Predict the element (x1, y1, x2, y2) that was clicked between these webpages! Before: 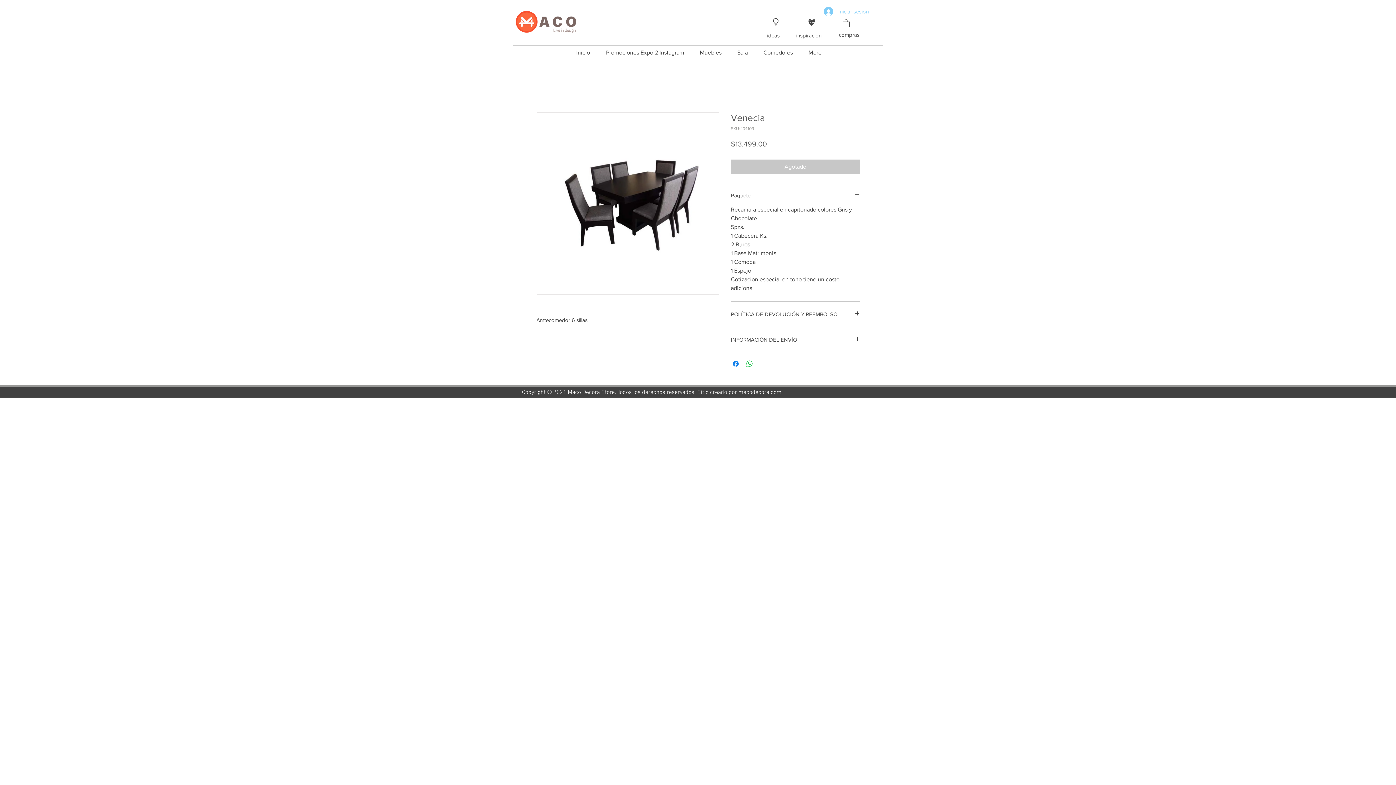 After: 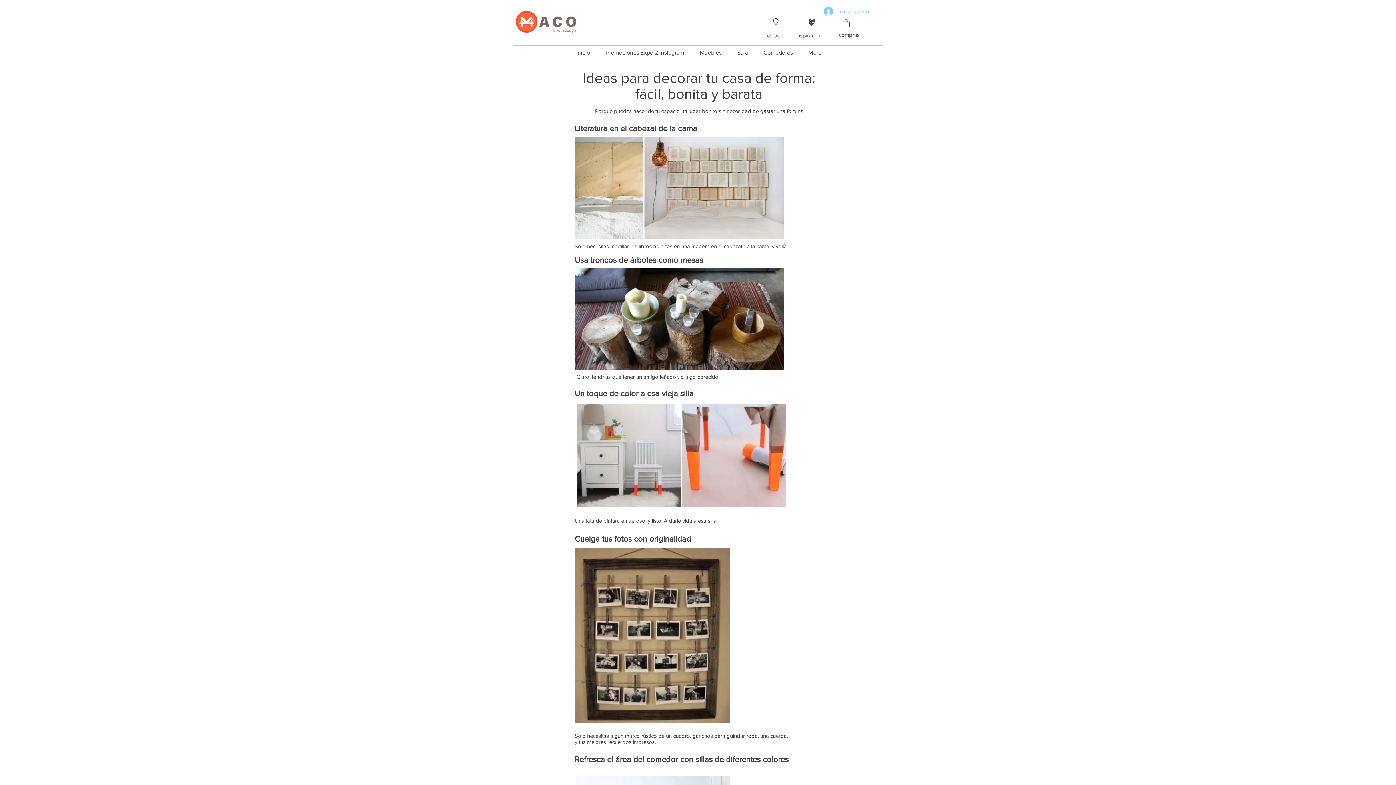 Action: bbox: (773, 18, 778, 26)